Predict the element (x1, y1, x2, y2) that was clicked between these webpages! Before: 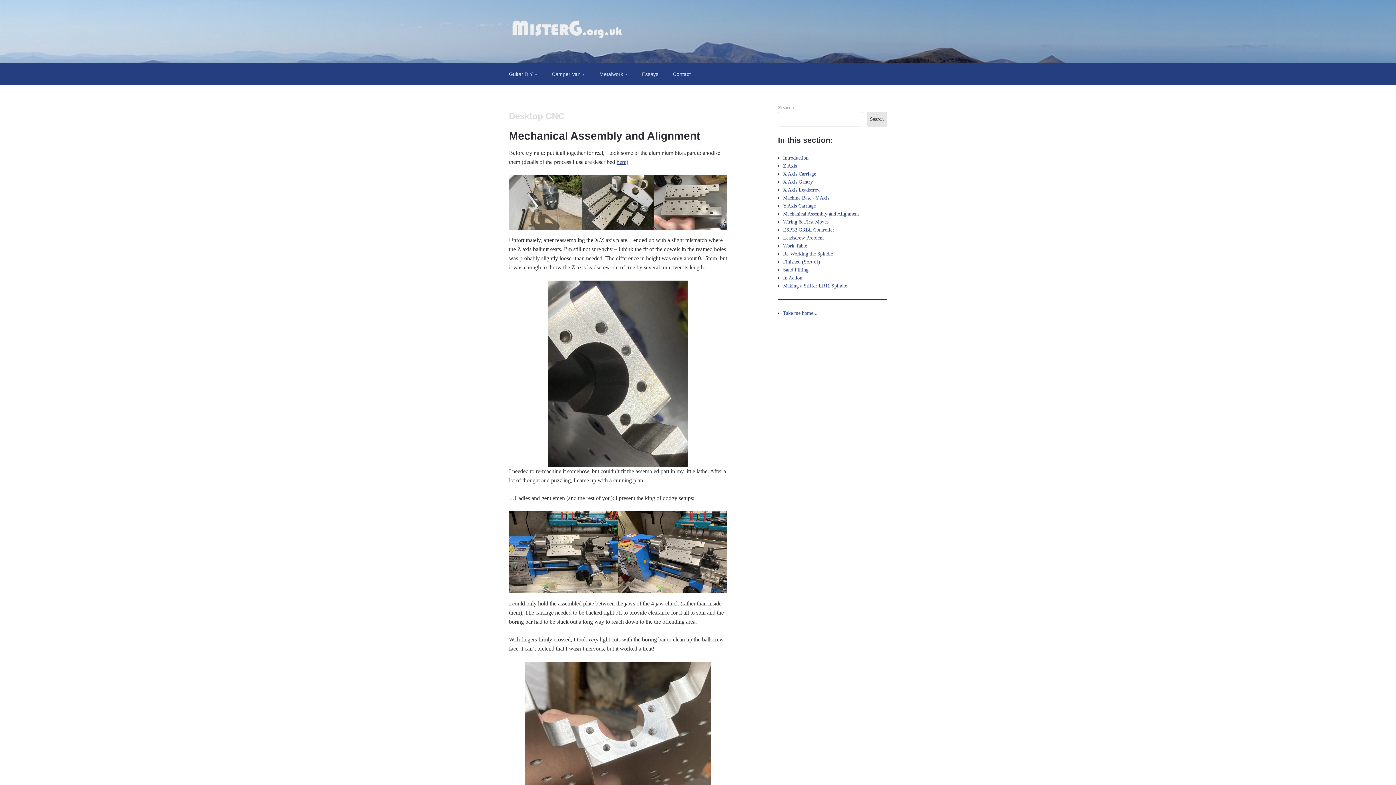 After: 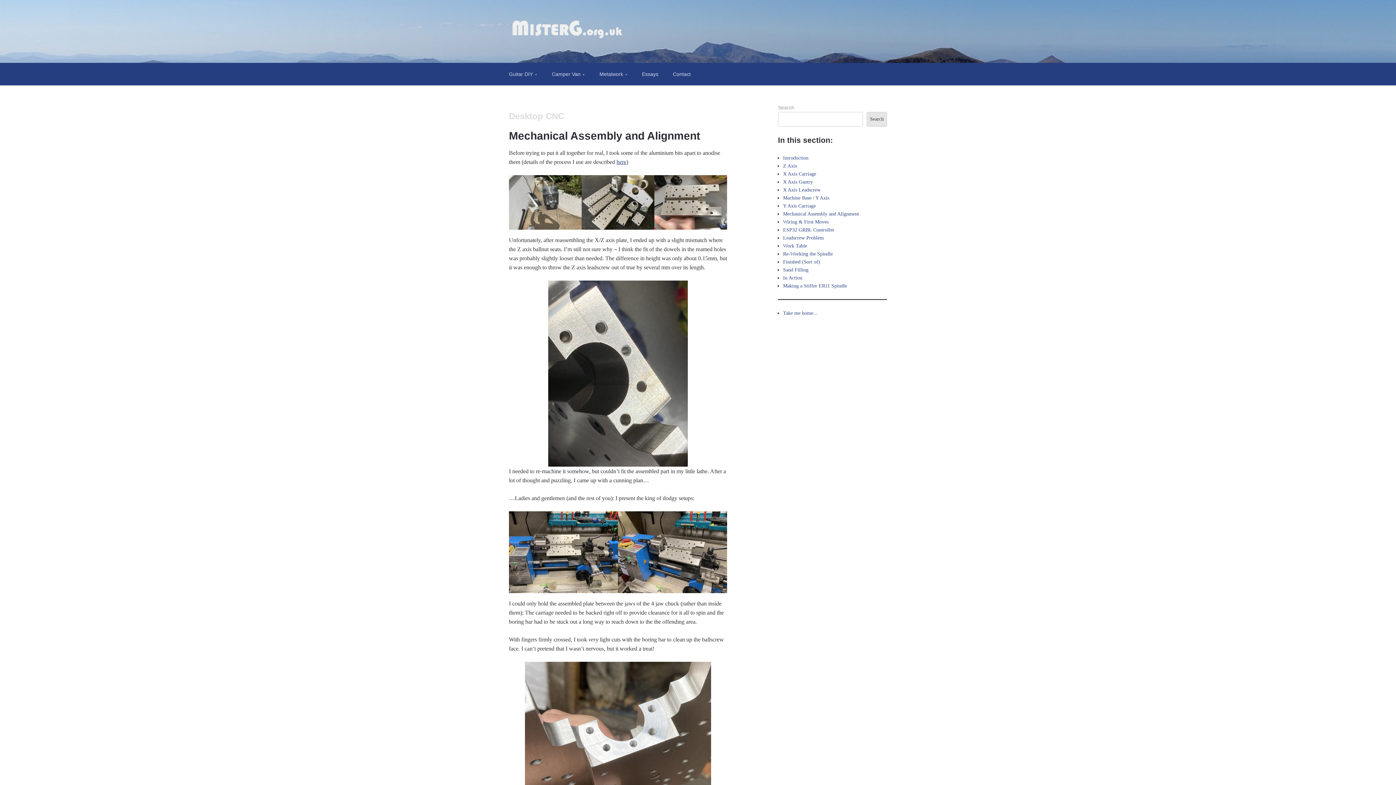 Action: bbox: (783, 211, 859, 216) label: Mechanical Assembly and Alignment